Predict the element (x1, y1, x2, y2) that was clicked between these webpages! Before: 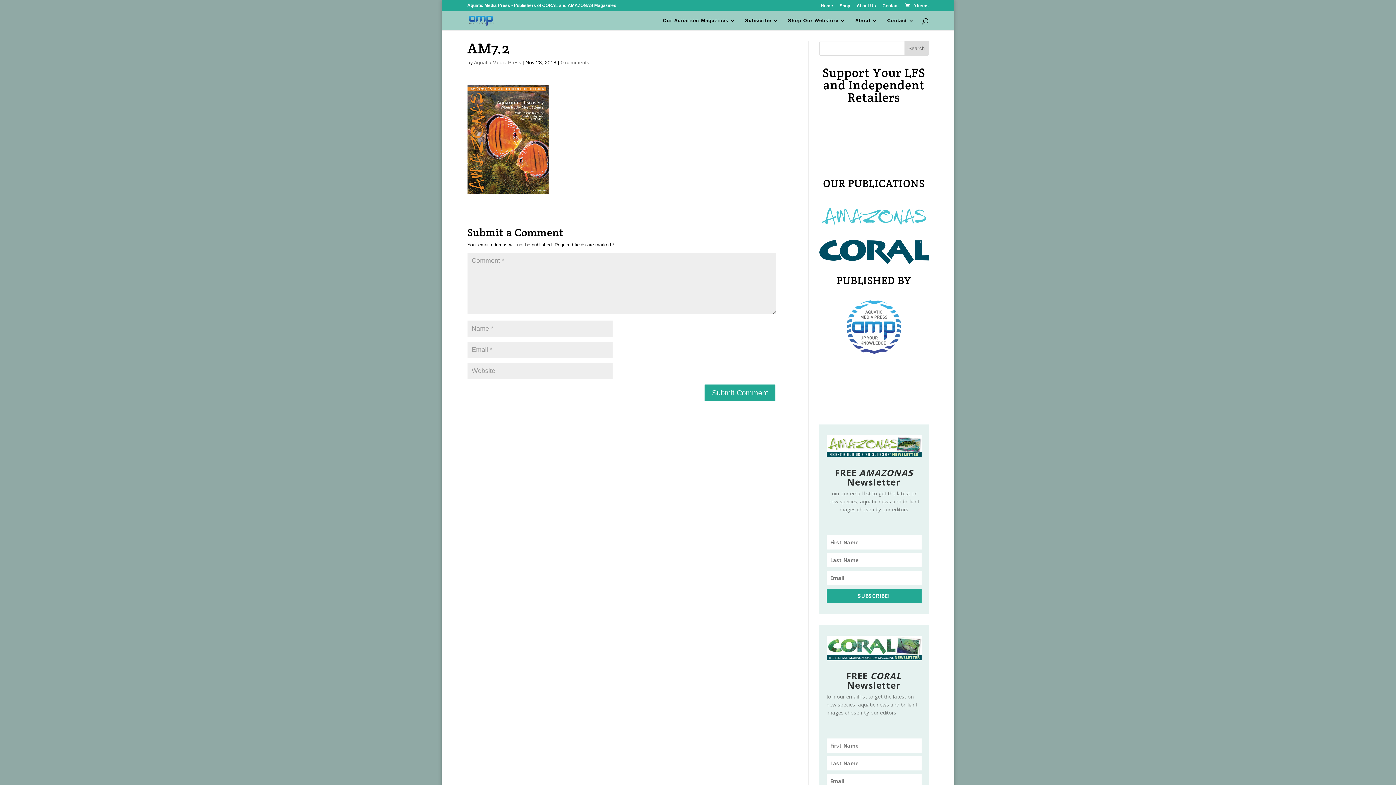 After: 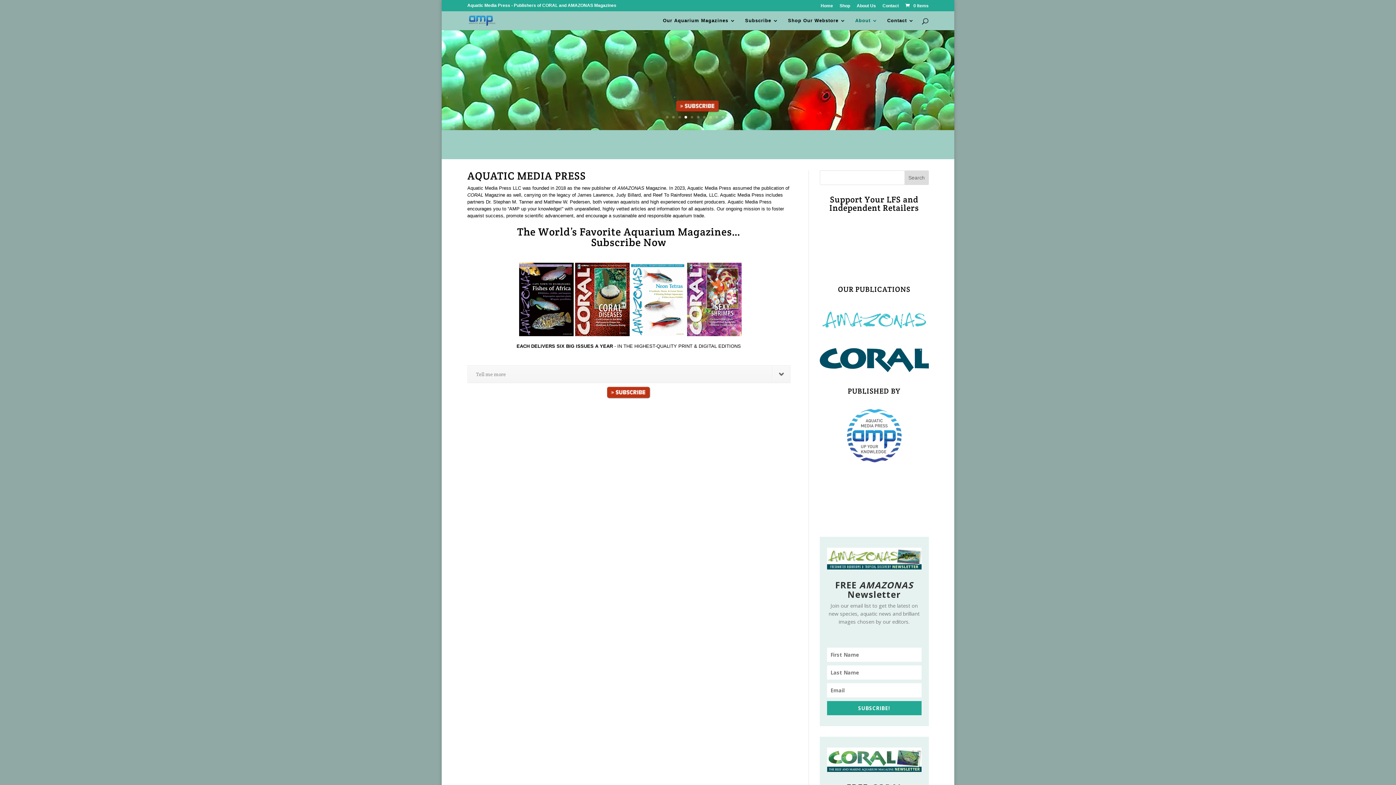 Action: label: About bbox: (855, 18, 878, 30)